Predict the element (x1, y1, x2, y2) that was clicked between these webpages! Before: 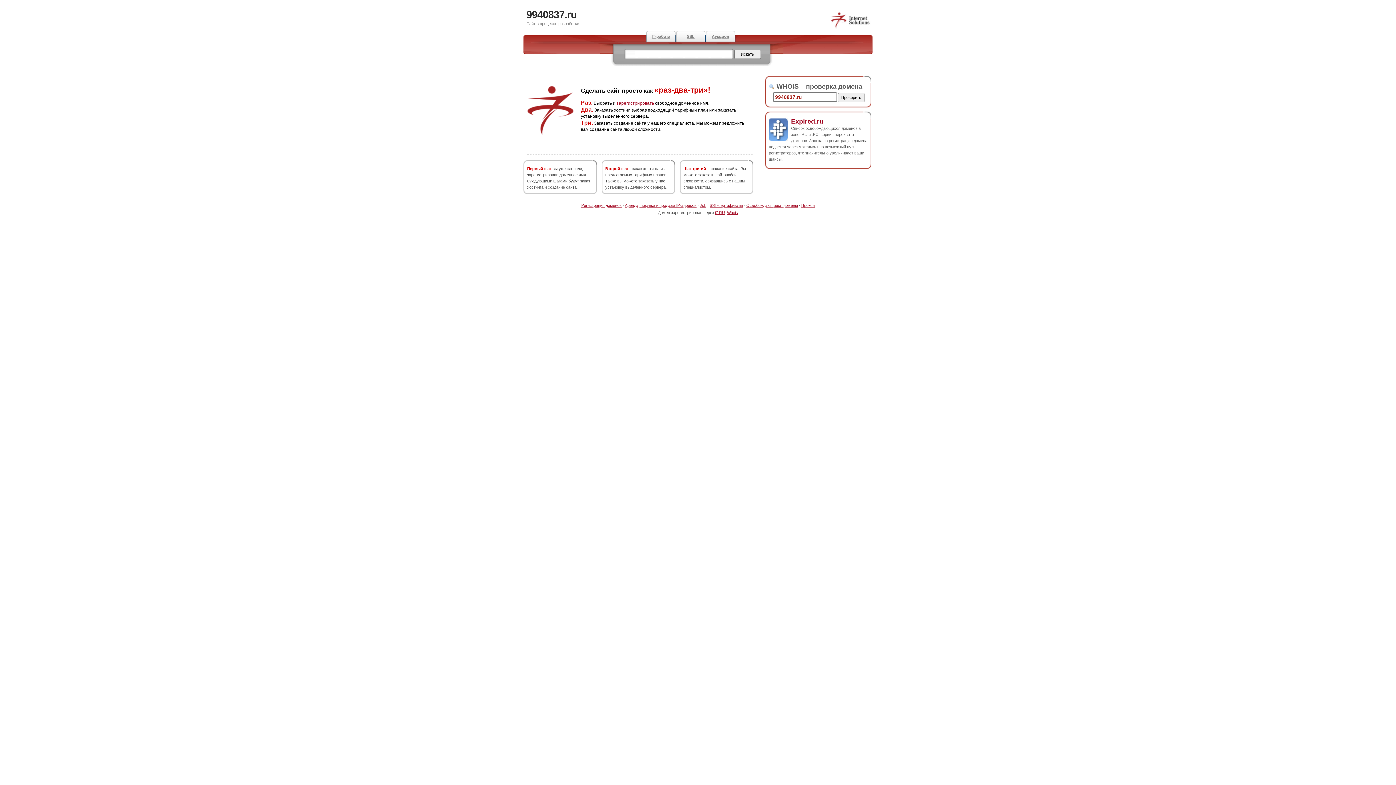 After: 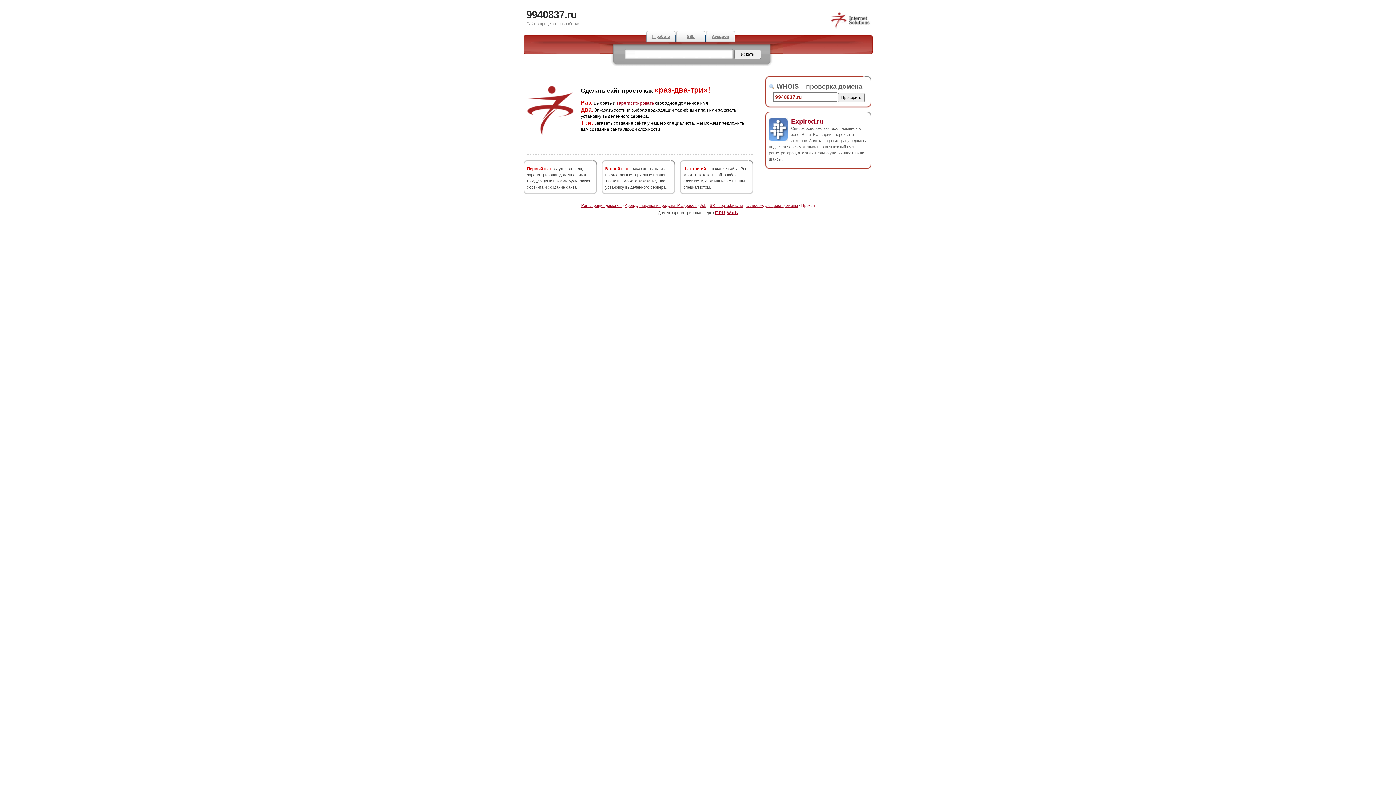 Action: bbox: (801, 203, 814, 207) label: Прокси